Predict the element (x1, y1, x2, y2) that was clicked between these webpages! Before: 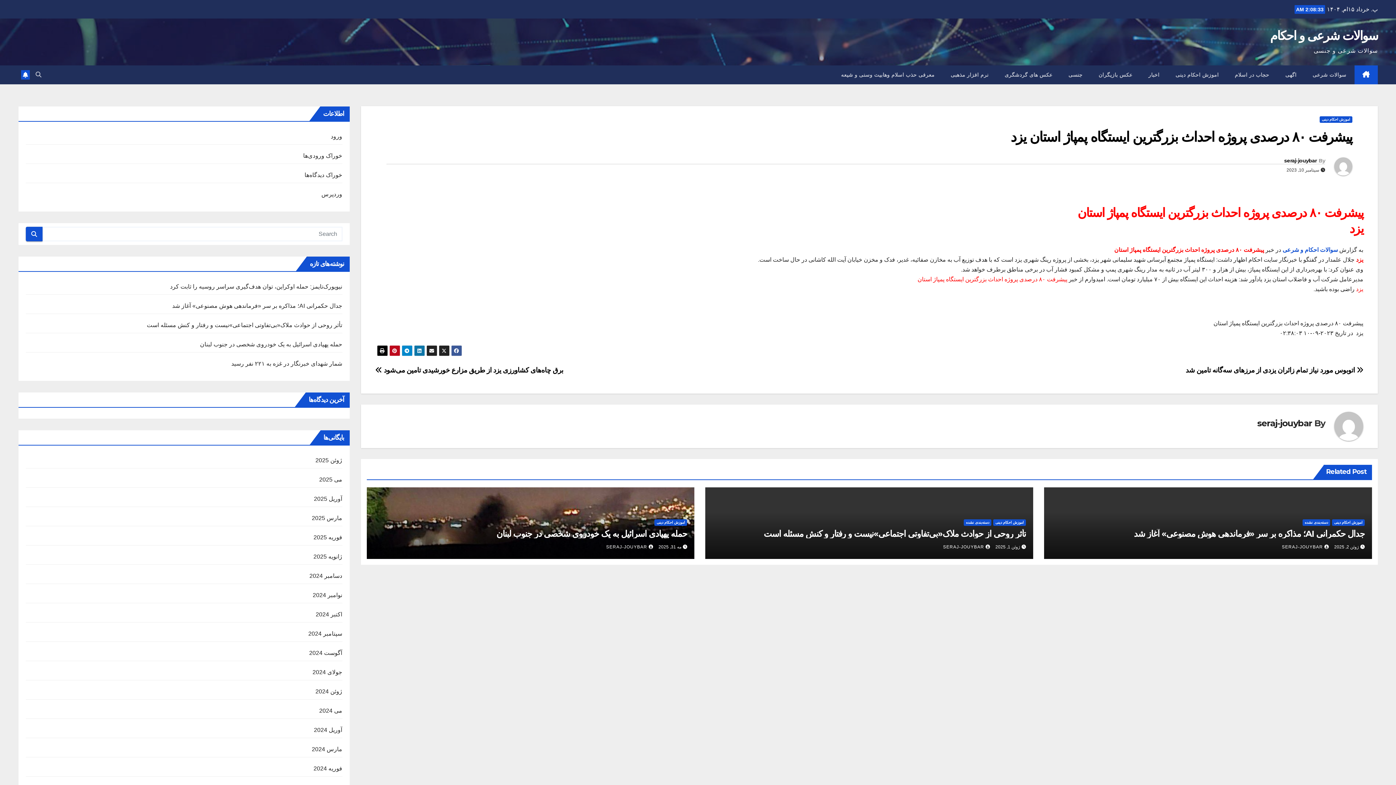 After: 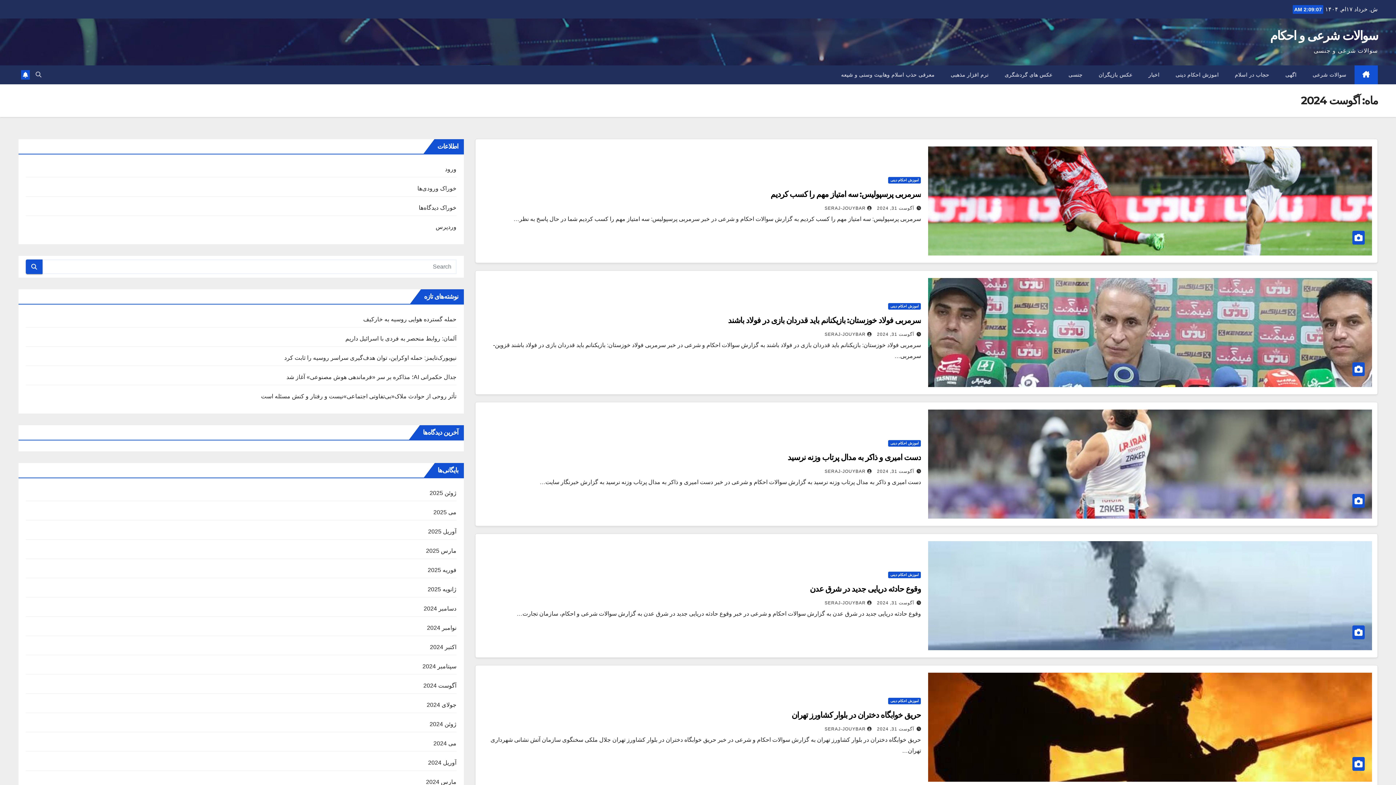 Action: bbox: (309, 650, 342, 656) label: آگوست 2024